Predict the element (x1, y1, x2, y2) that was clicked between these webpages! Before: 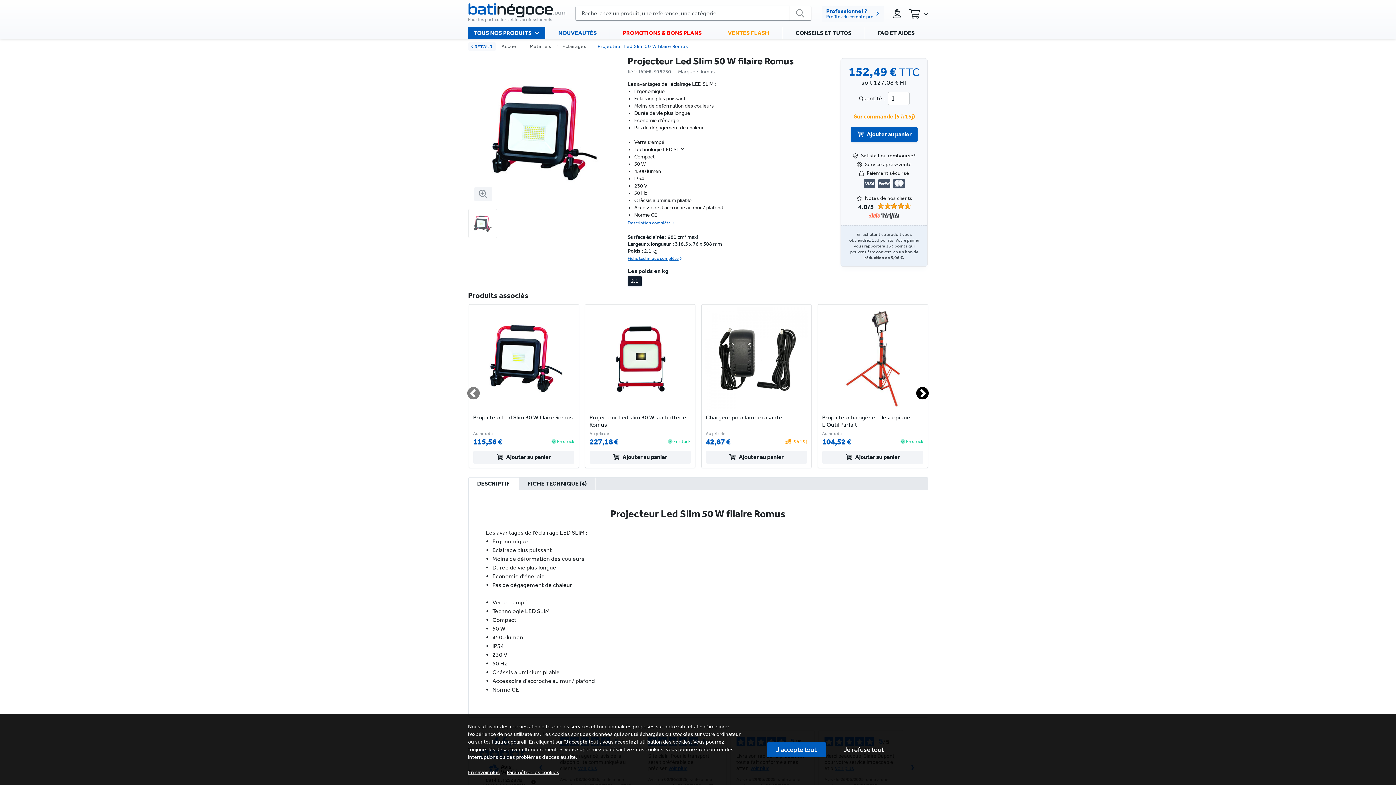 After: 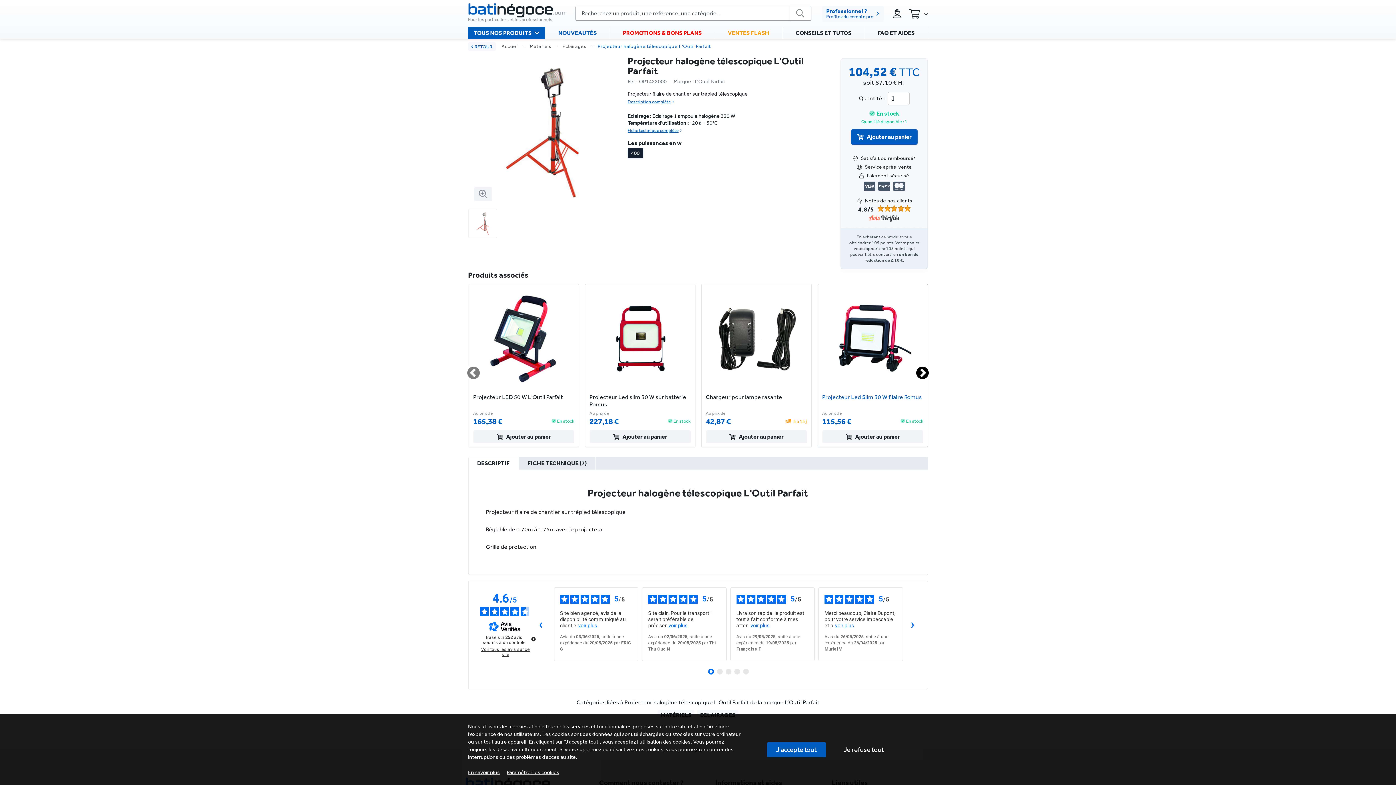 Action: label: Projecteur halogène télescopique L'Outil Parfait bbox: (822, 414, 923, 429)